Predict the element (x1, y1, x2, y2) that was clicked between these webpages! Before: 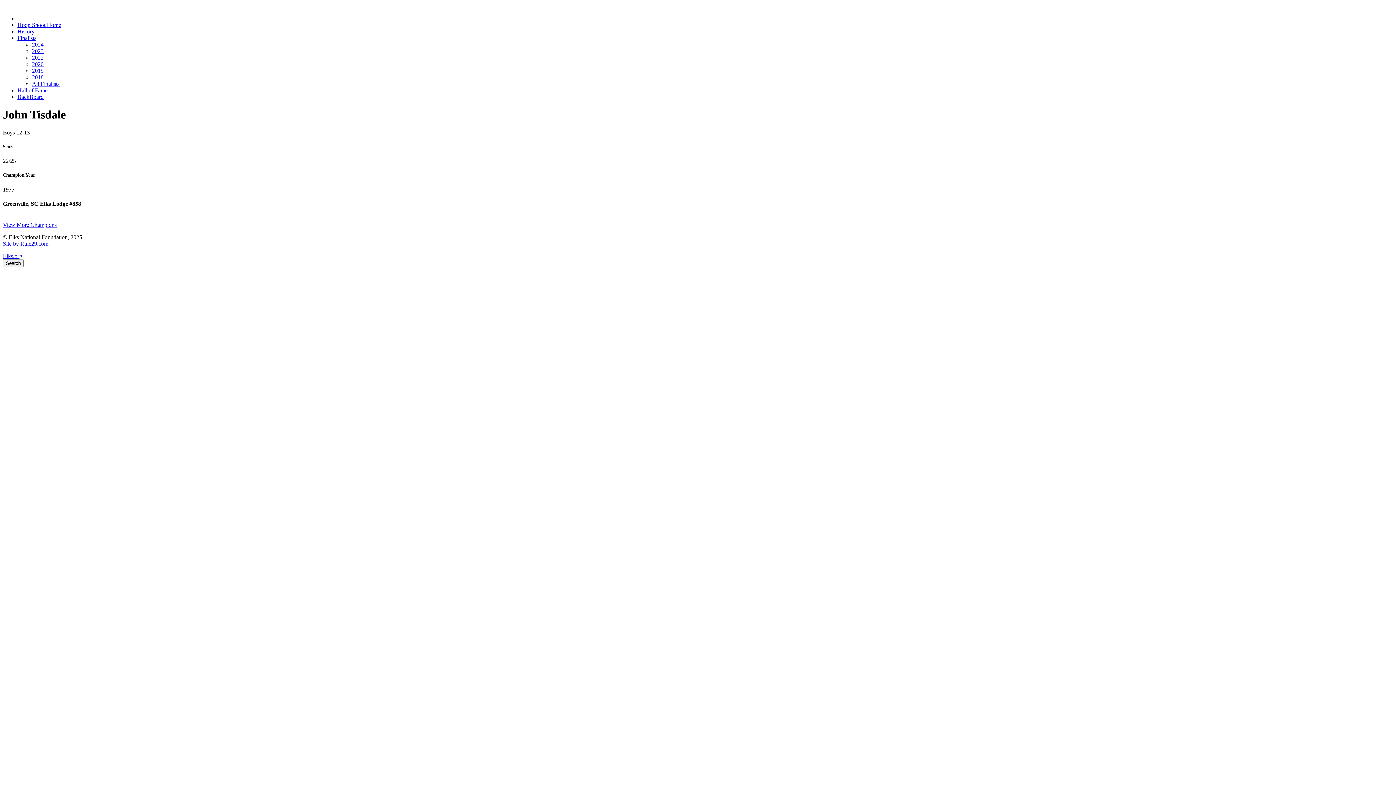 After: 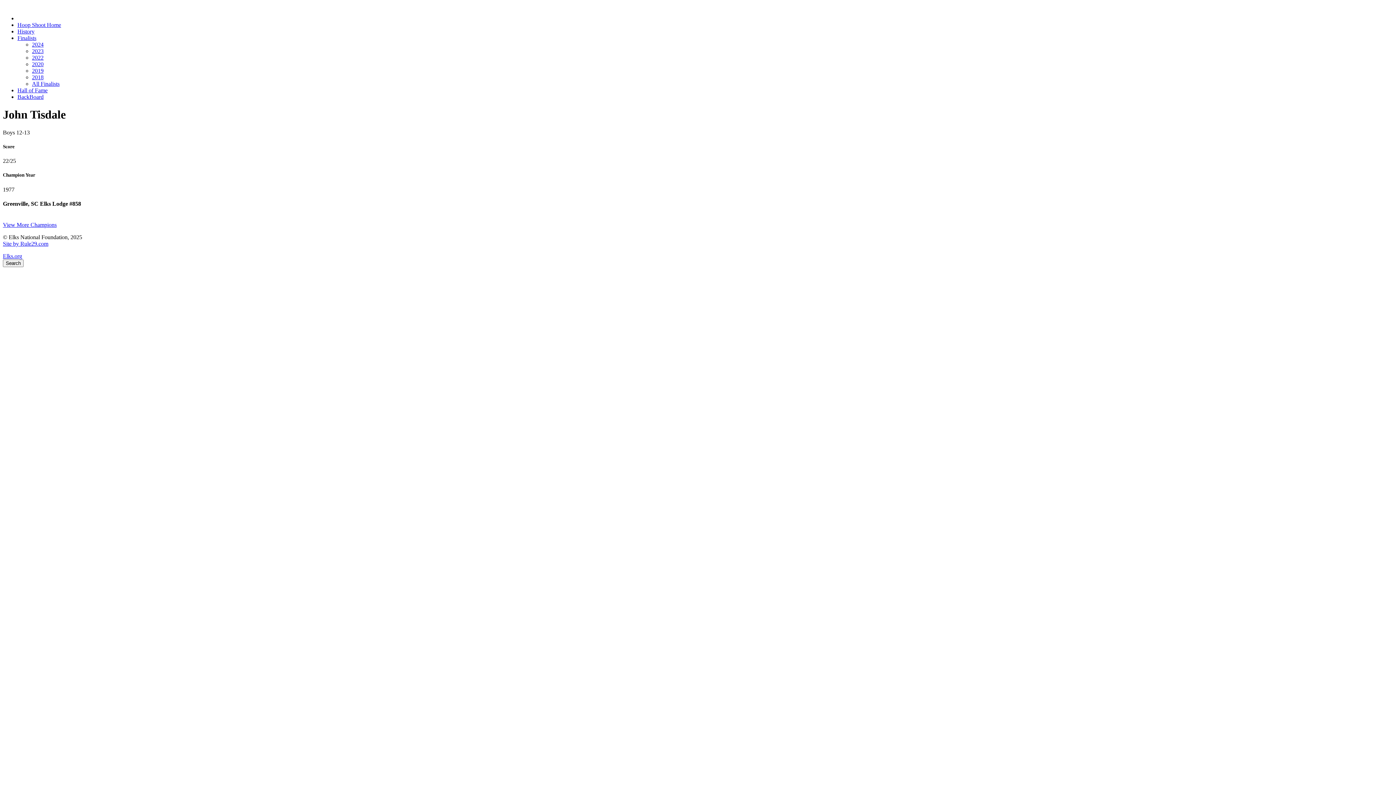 Action: label: Site by Rule29.com bbox: (2, 240, 48, 246)